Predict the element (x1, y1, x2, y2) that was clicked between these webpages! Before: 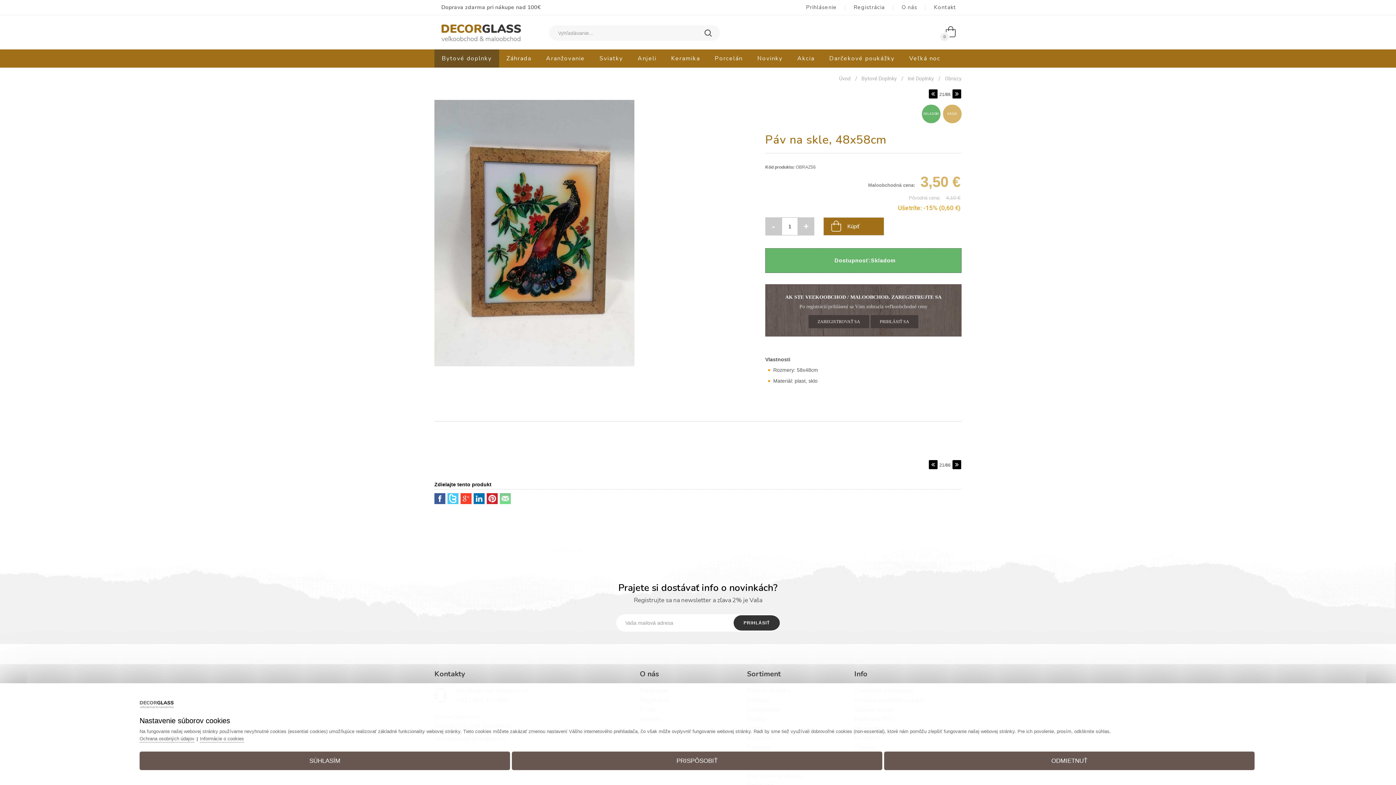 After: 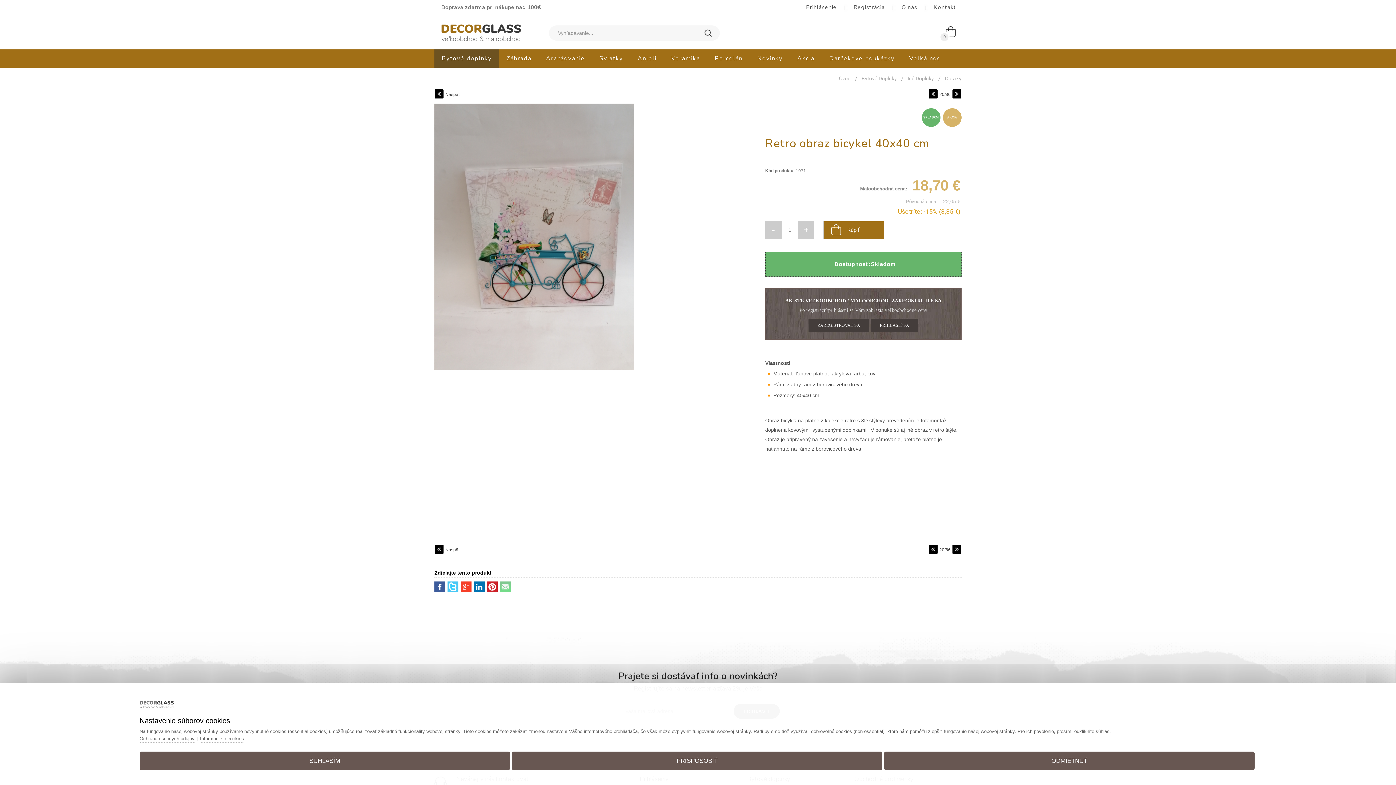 Action: bbox: (929, 465, 937, 470)